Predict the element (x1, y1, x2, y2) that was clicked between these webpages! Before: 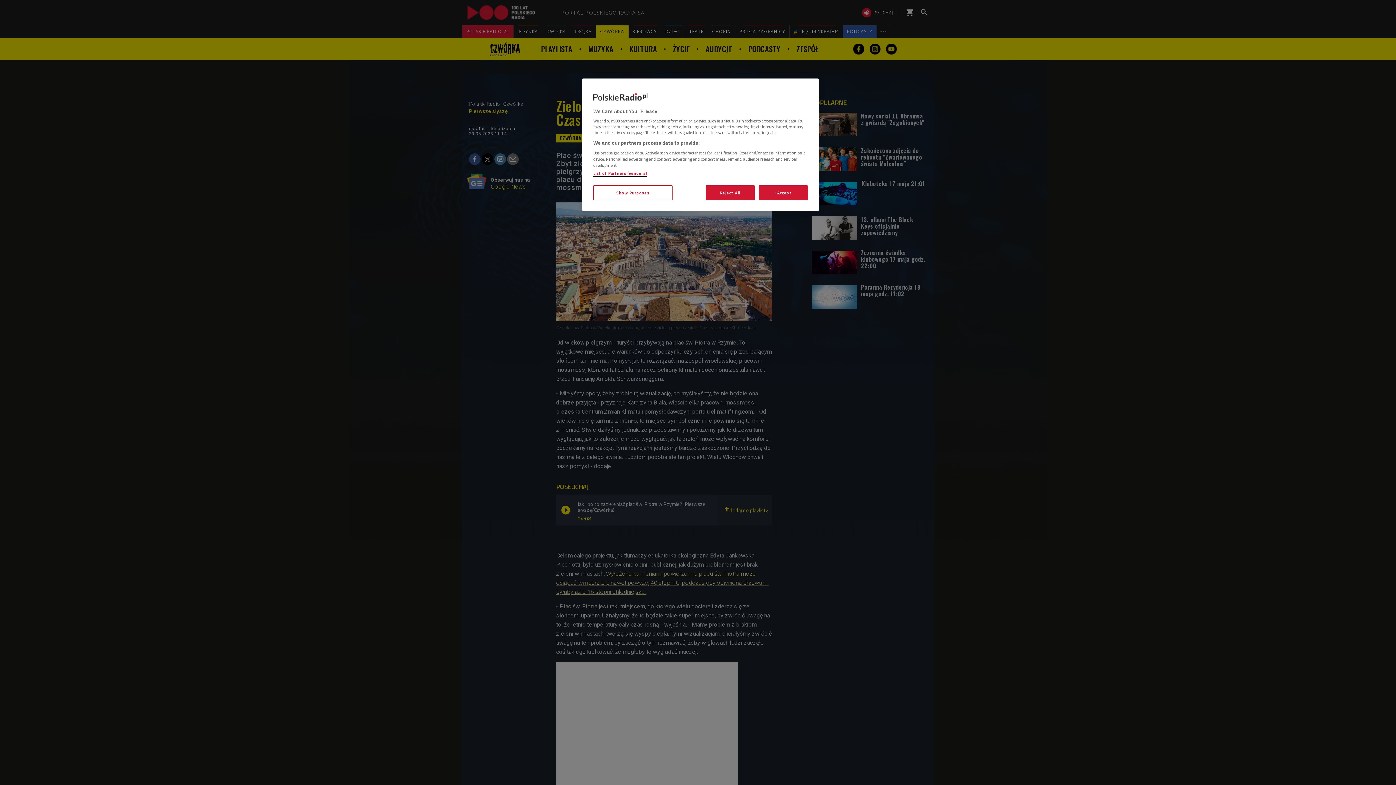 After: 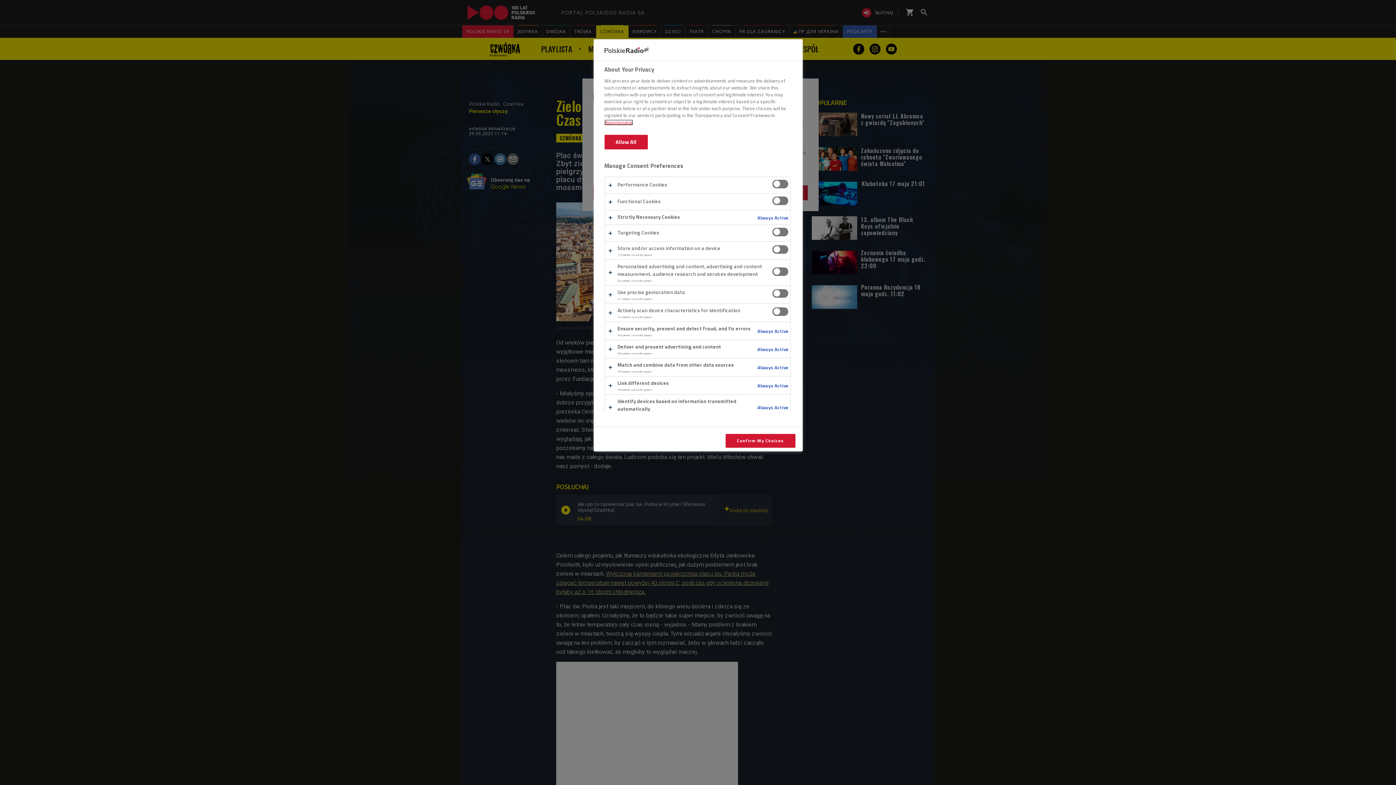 Action: label: Show Purposes bbox: (593, 185, 672, 200)